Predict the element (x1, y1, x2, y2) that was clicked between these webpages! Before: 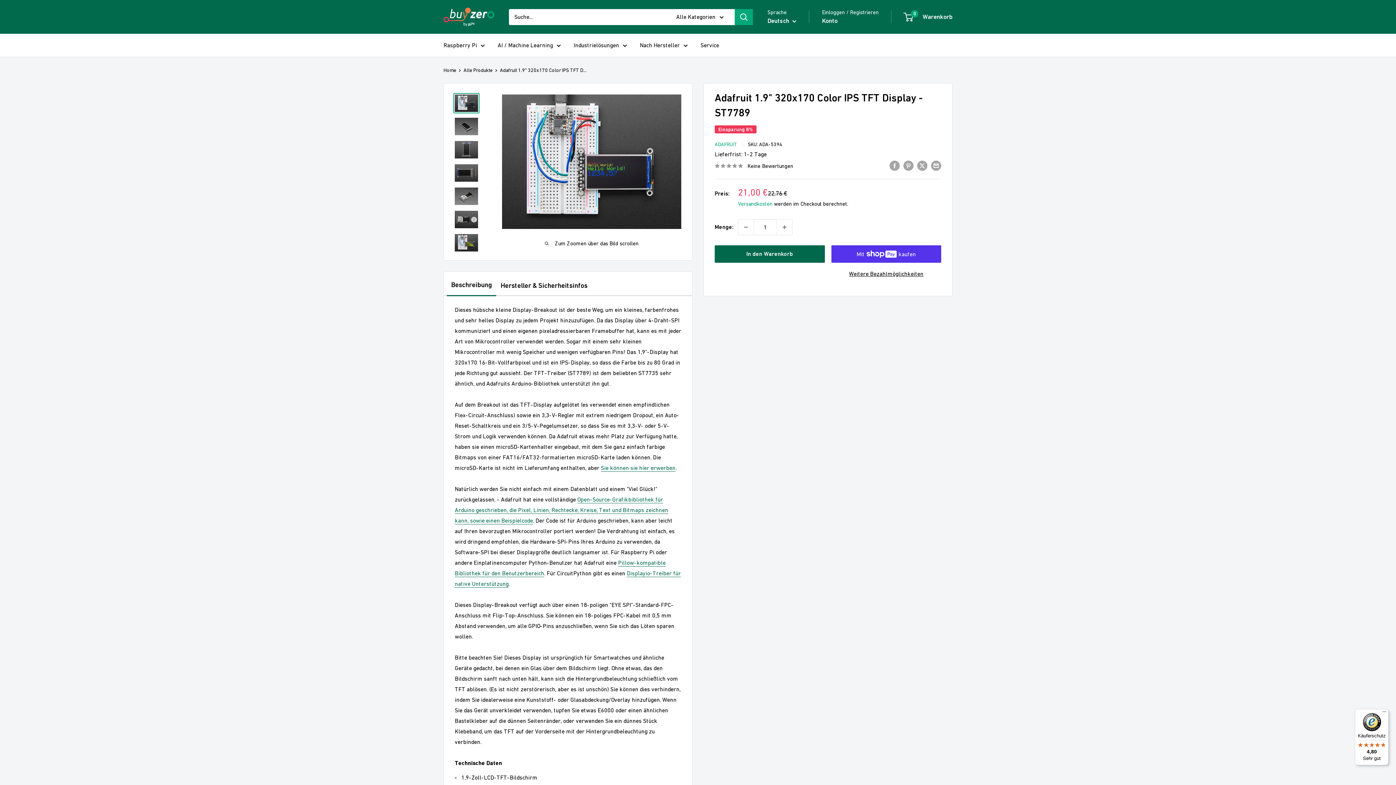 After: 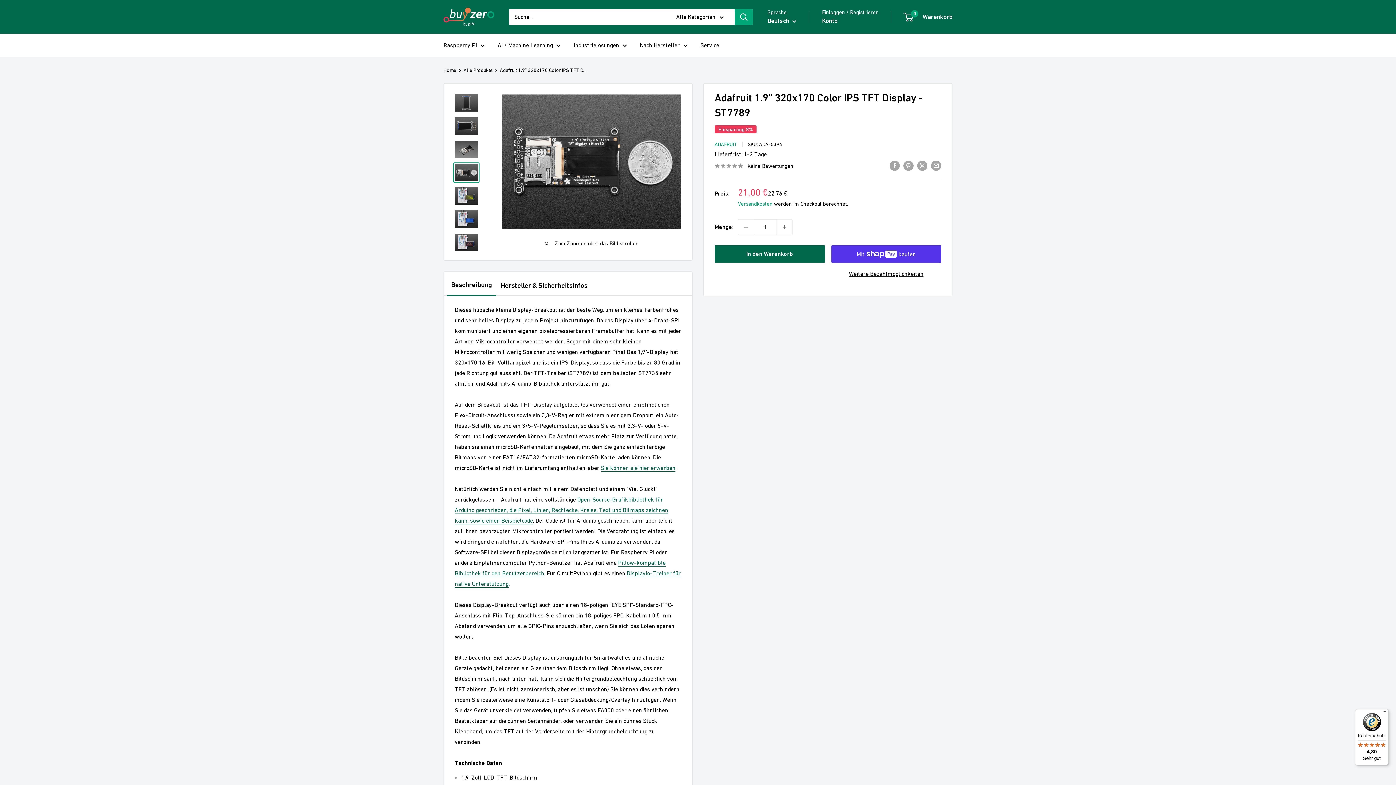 Action: bbox: (453, 209, 479, 229)